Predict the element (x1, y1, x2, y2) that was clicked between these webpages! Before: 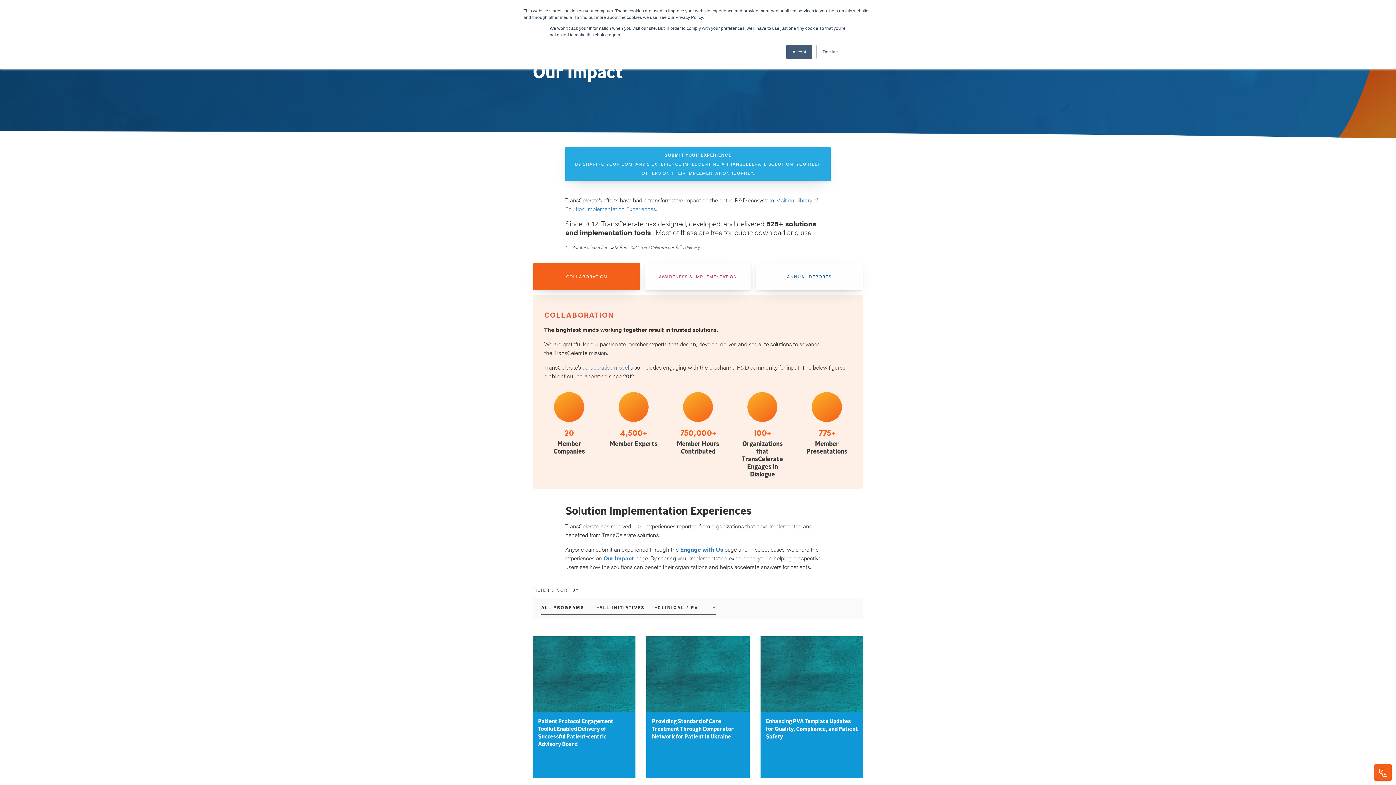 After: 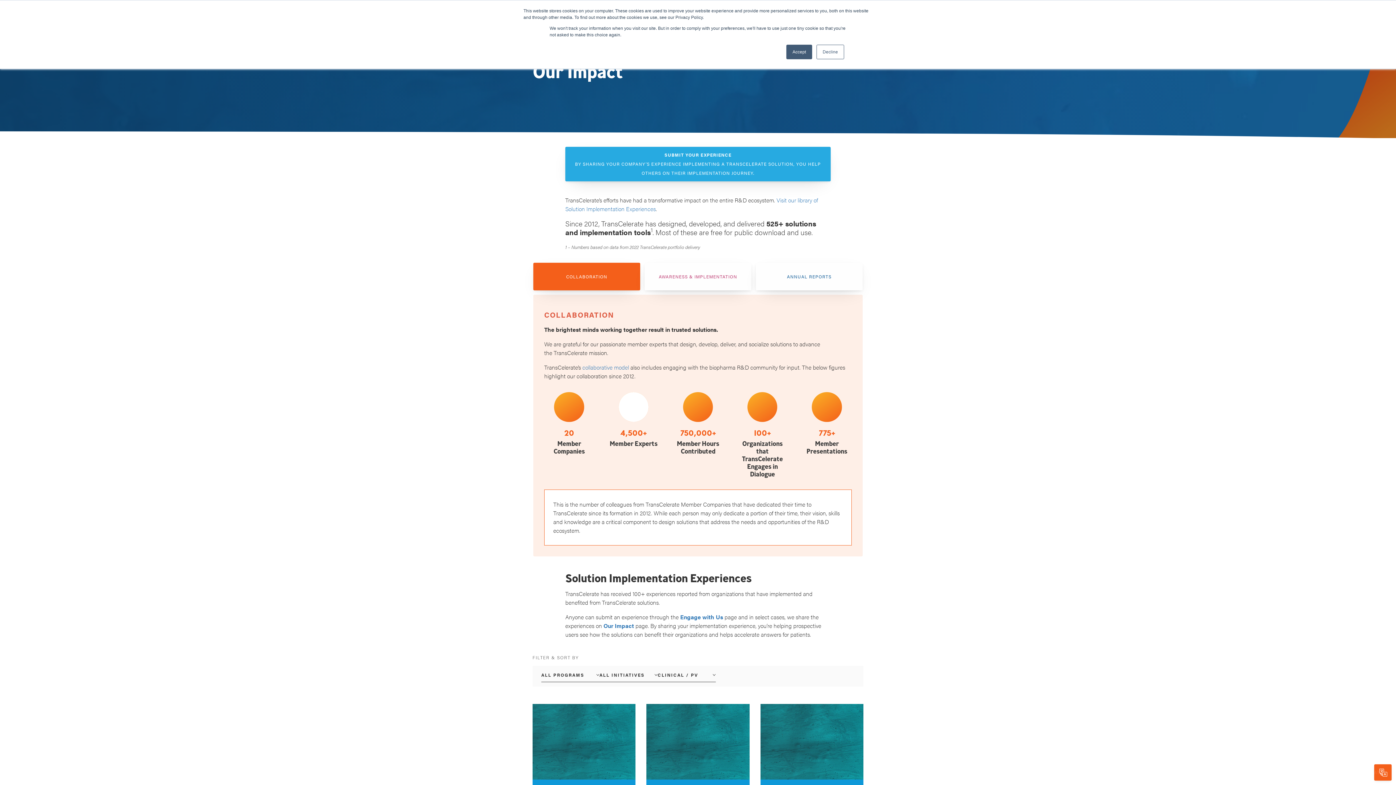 Action: bbox: (608, 392, 658, 447) label: 4,500+
Member Experts